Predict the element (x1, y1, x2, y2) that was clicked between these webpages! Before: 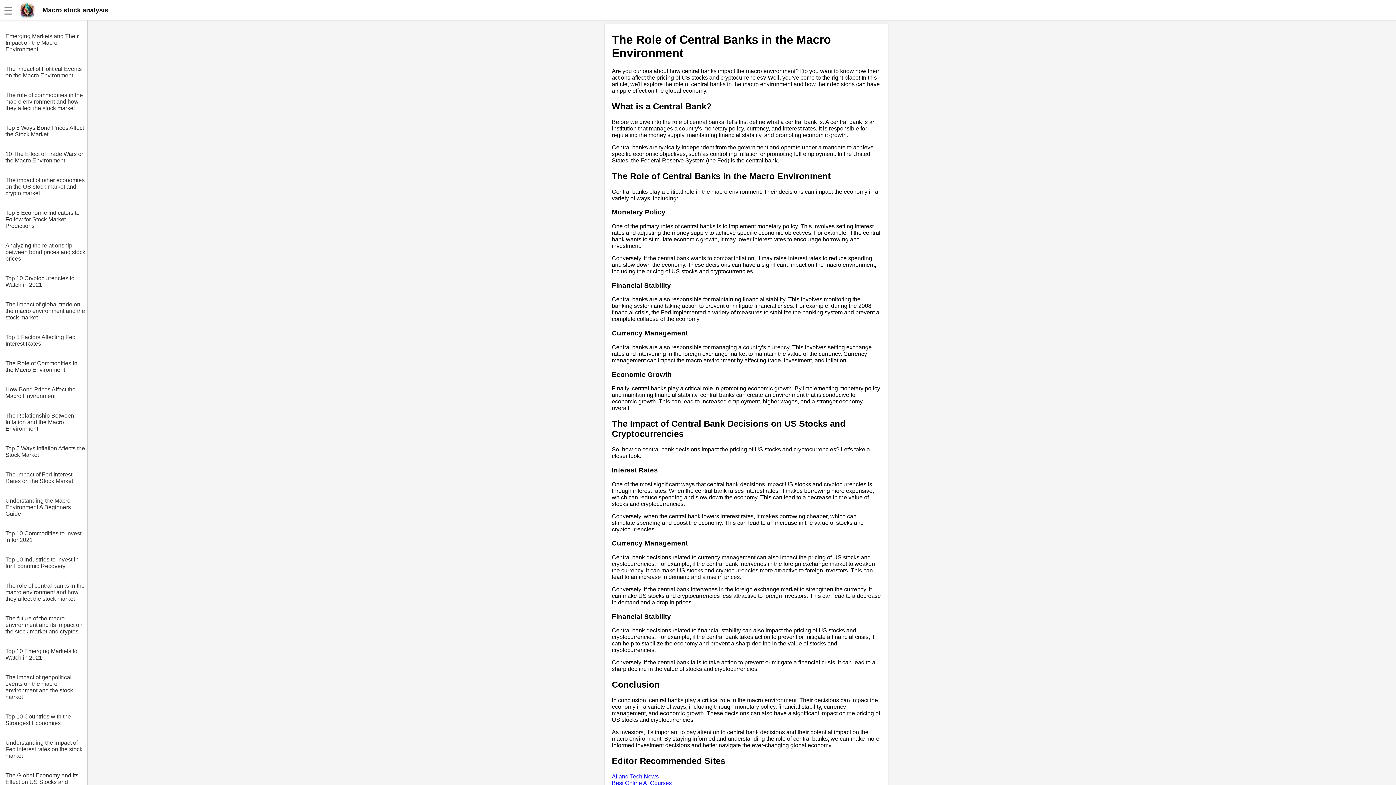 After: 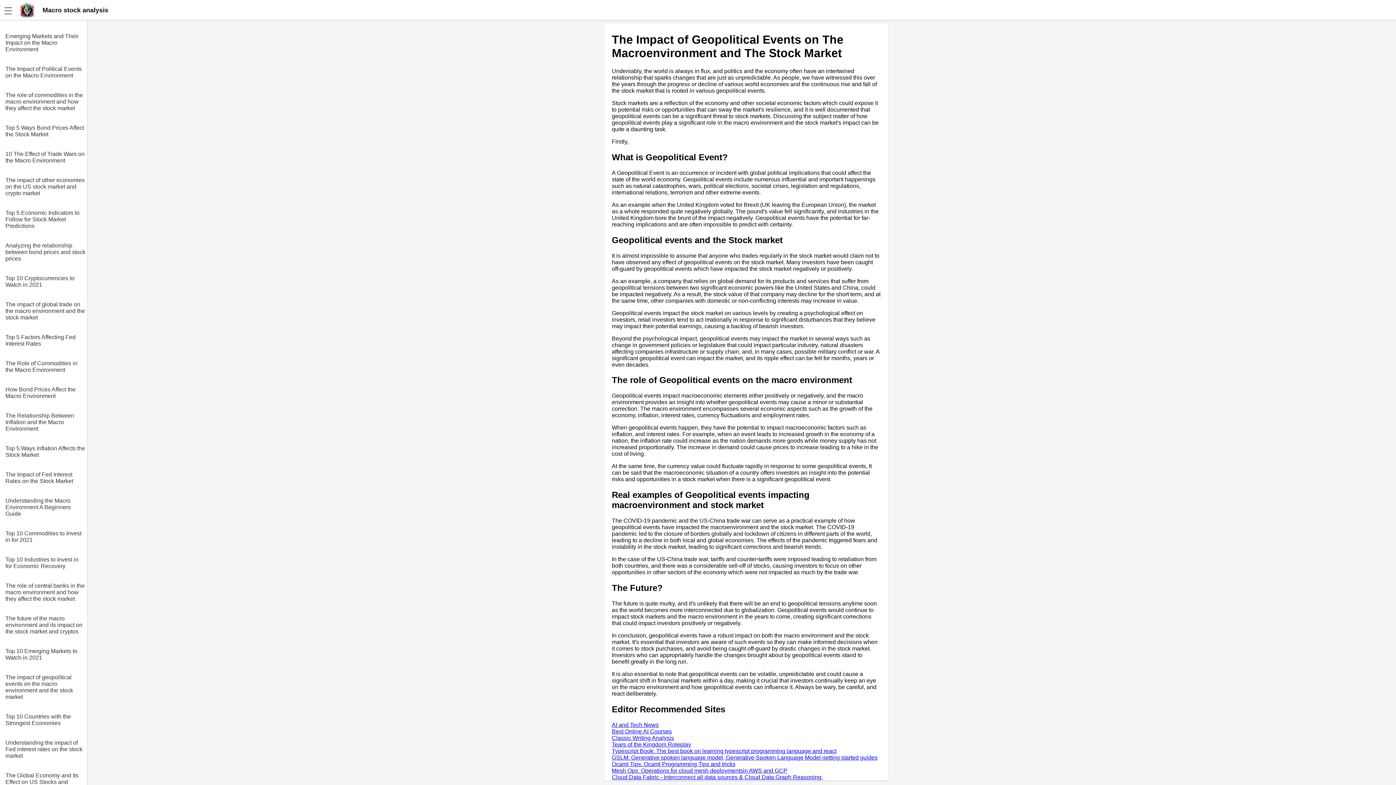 Action: label: The impact of geopolitical events on the macro environment and the stock market bbox: (5, 668, 87, 700)